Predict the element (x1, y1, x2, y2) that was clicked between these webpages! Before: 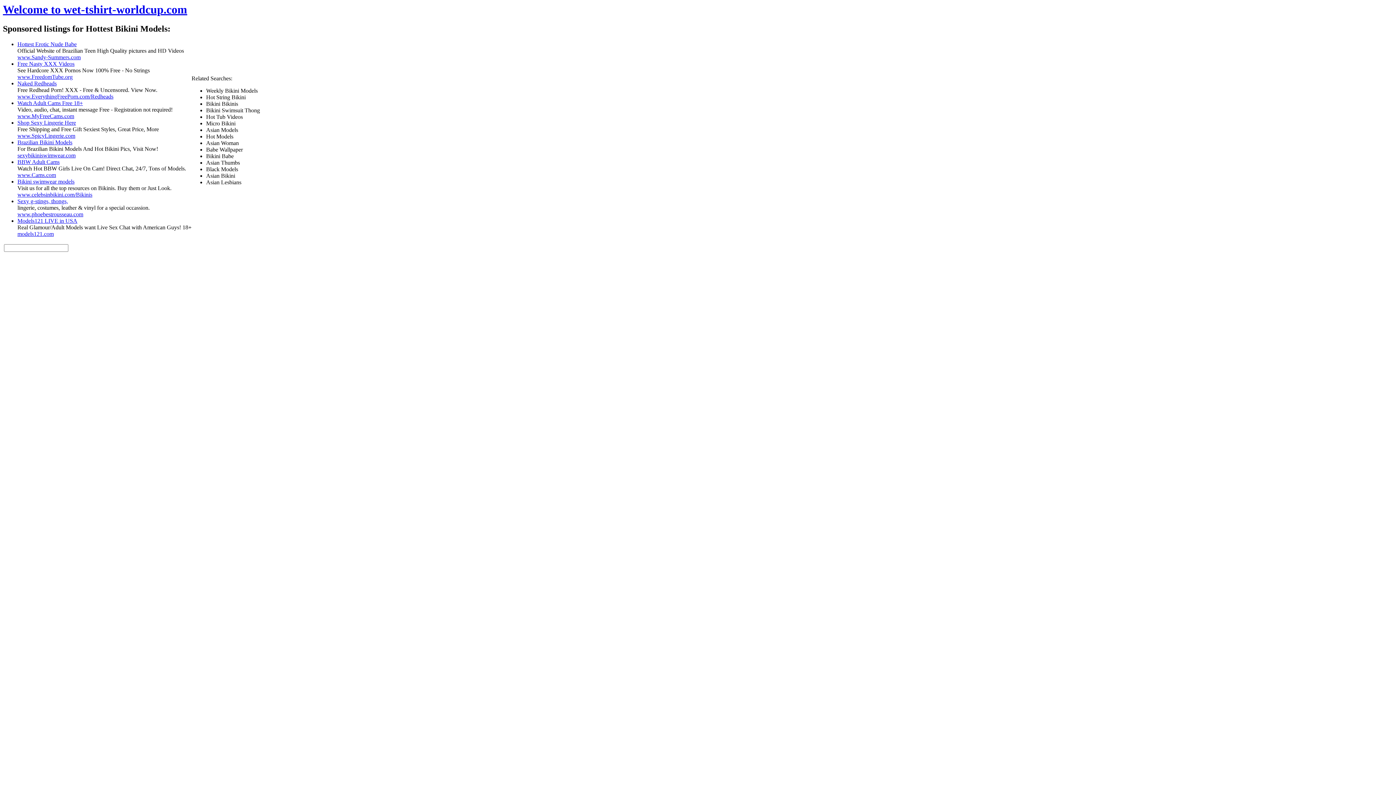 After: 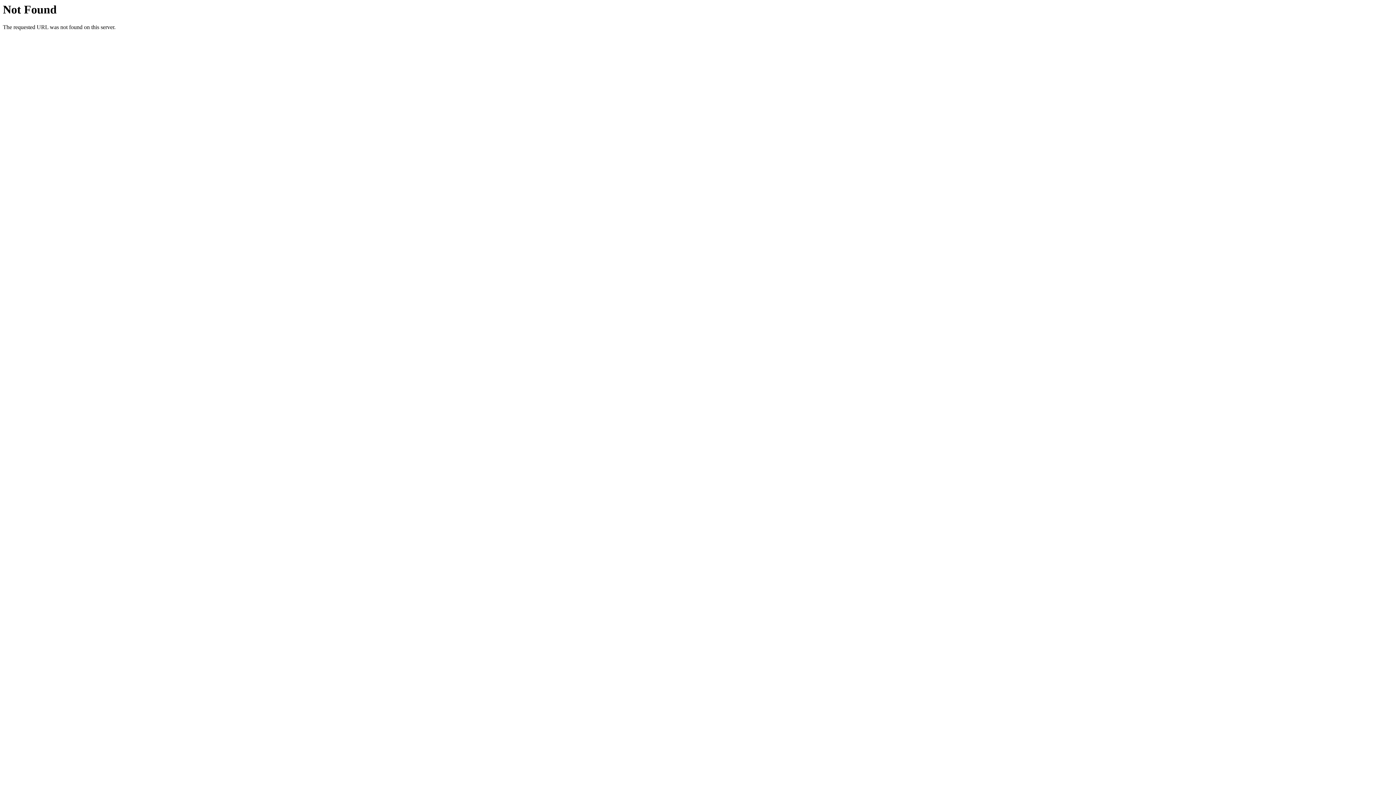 Action: label: www.MyFreeCams.com bbox: (17, 113, 74, 119)